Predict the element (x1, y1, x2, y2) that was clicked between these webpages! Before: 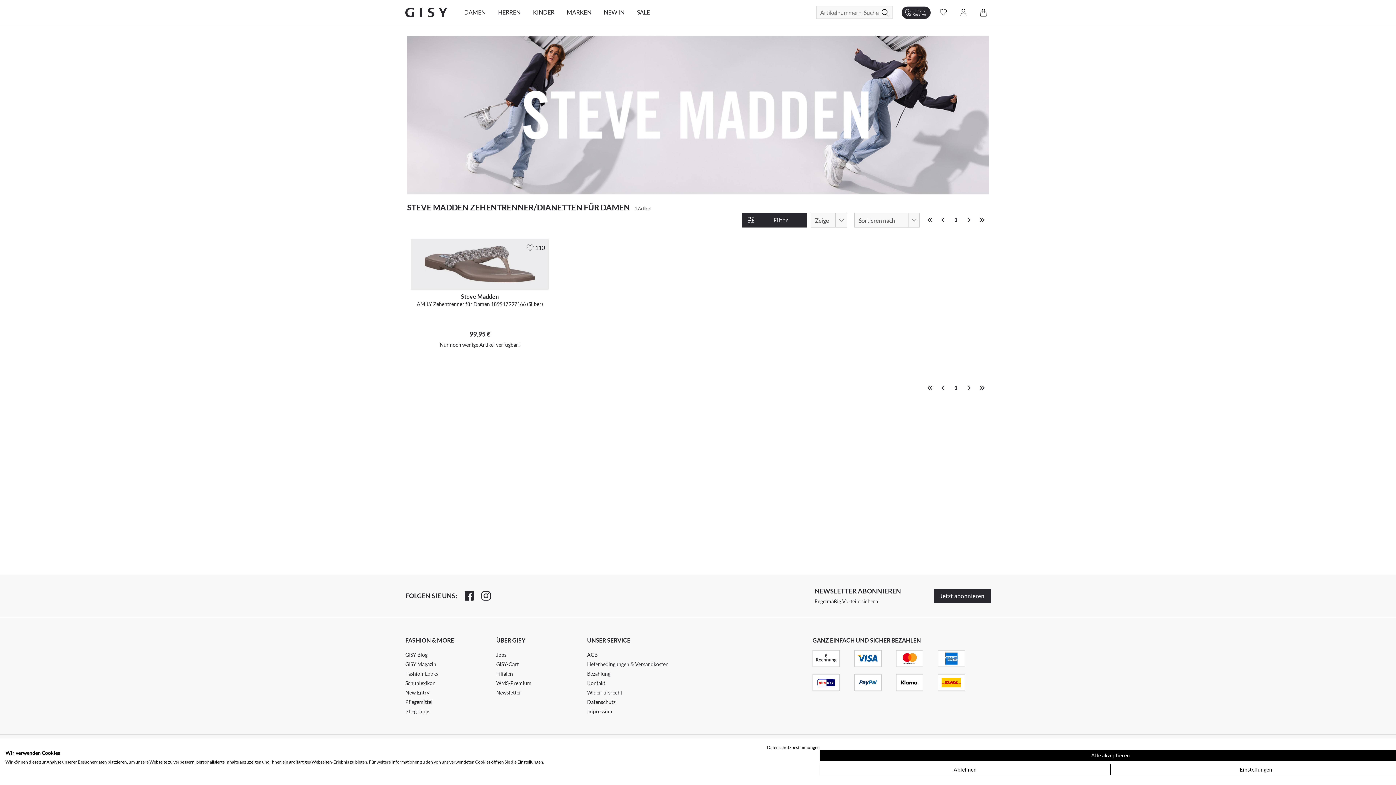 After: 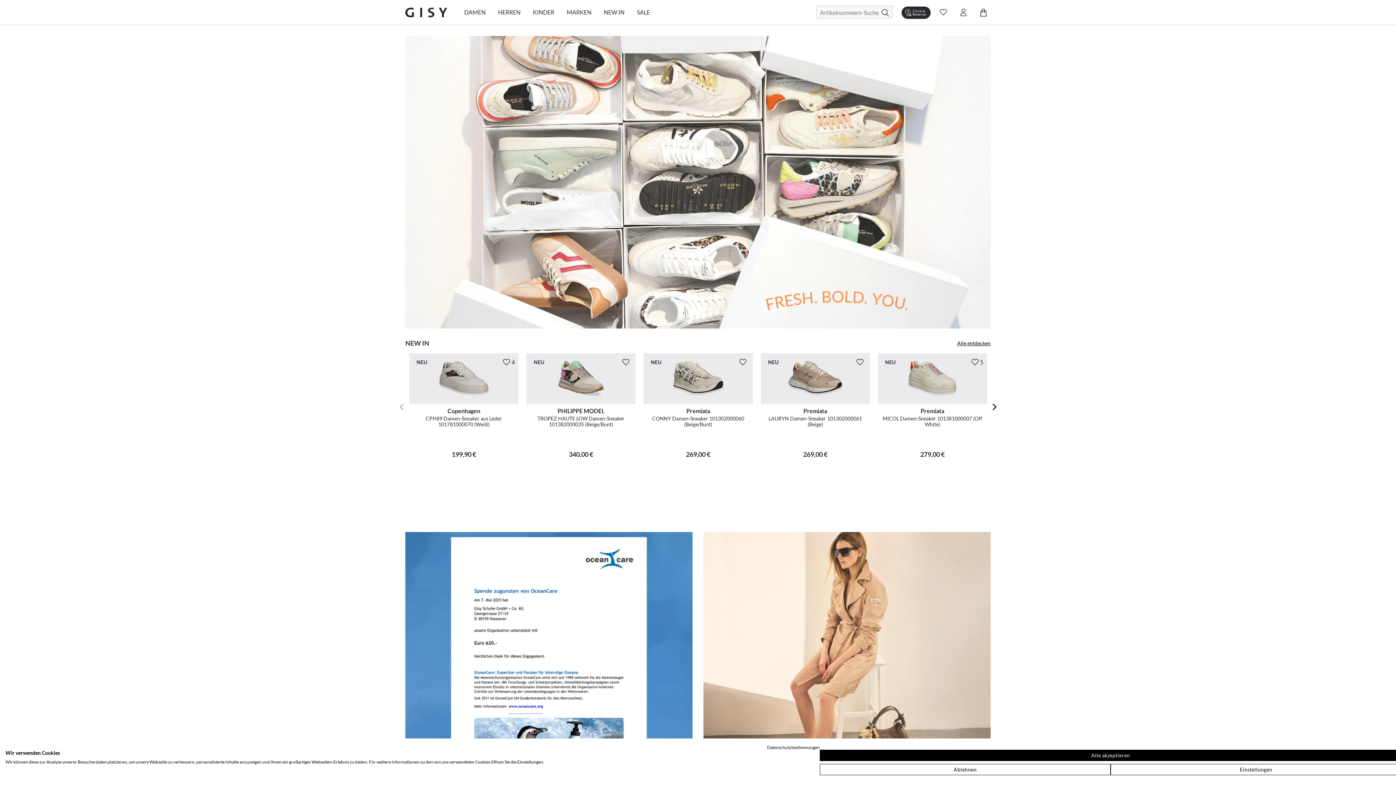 Action: label: Gisy Logo bbox: (405, 7, 447, 17)